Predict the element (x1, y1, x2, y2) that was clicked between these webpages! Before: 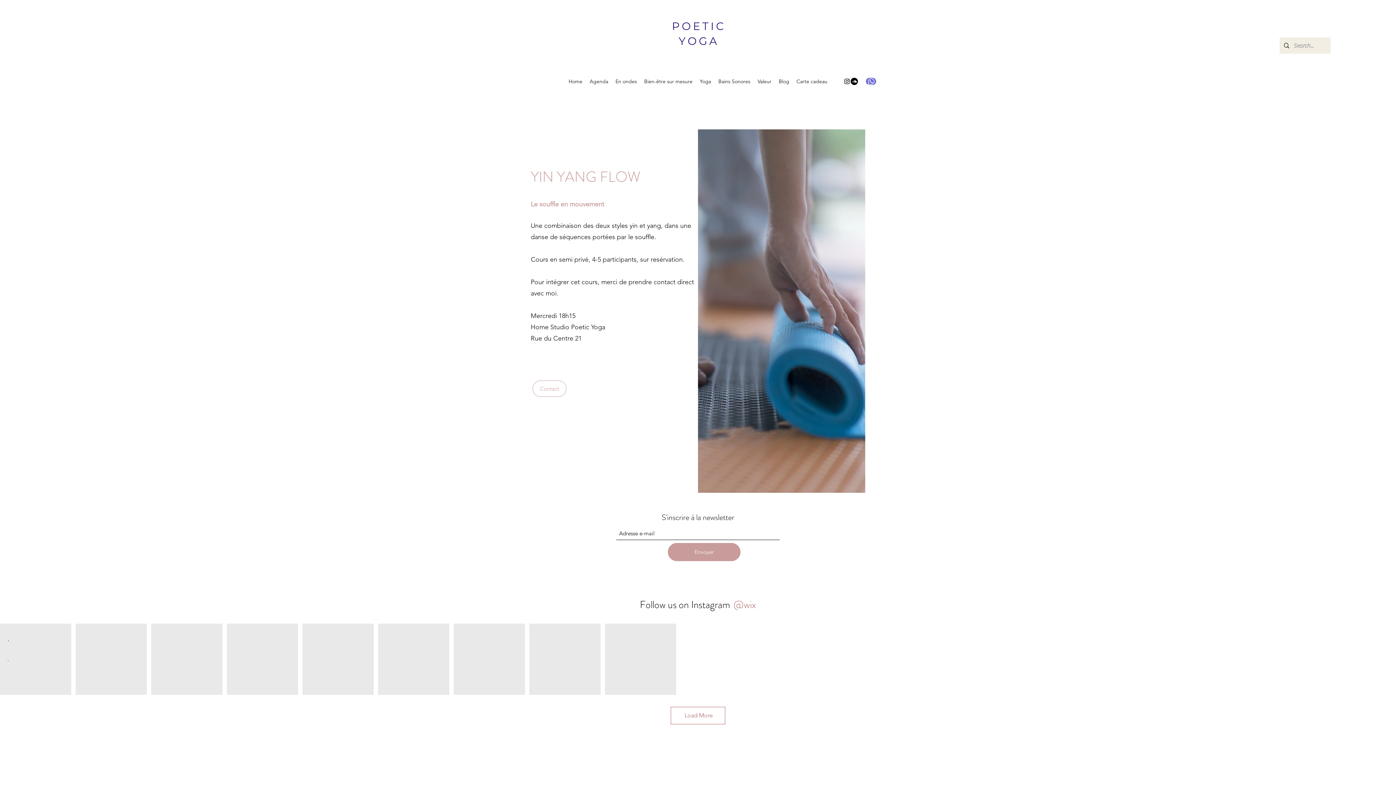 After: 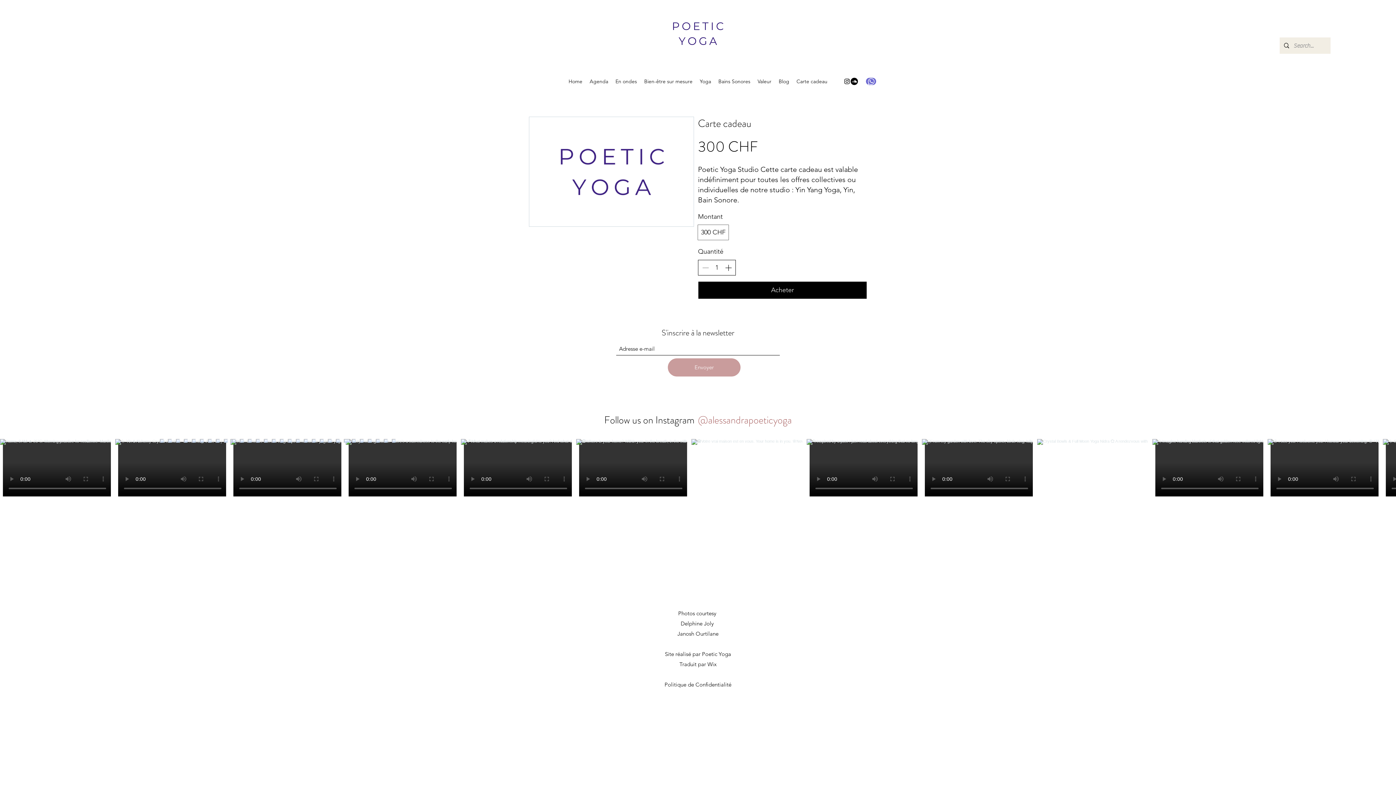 Action: bbox: (793, 76, 831, 86) label: Carte cadeau